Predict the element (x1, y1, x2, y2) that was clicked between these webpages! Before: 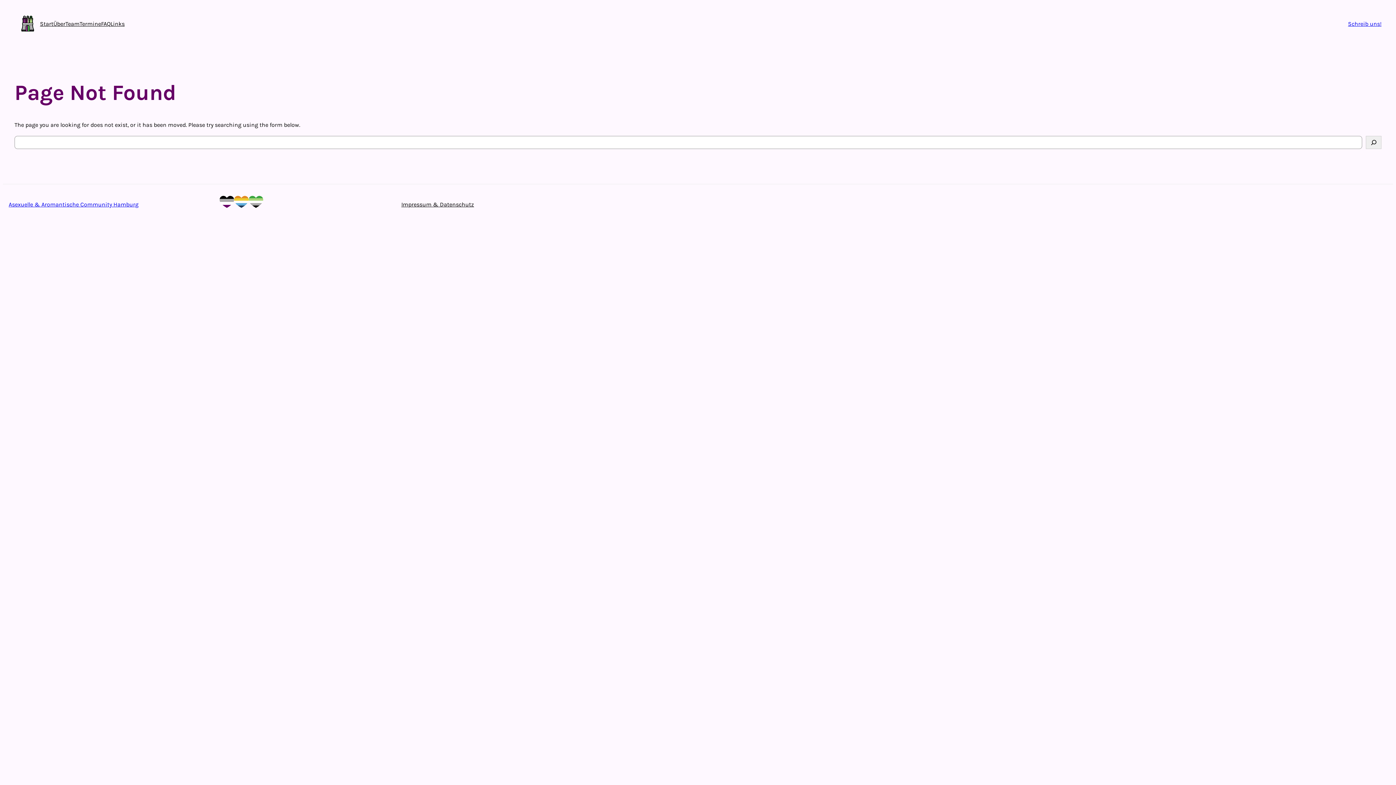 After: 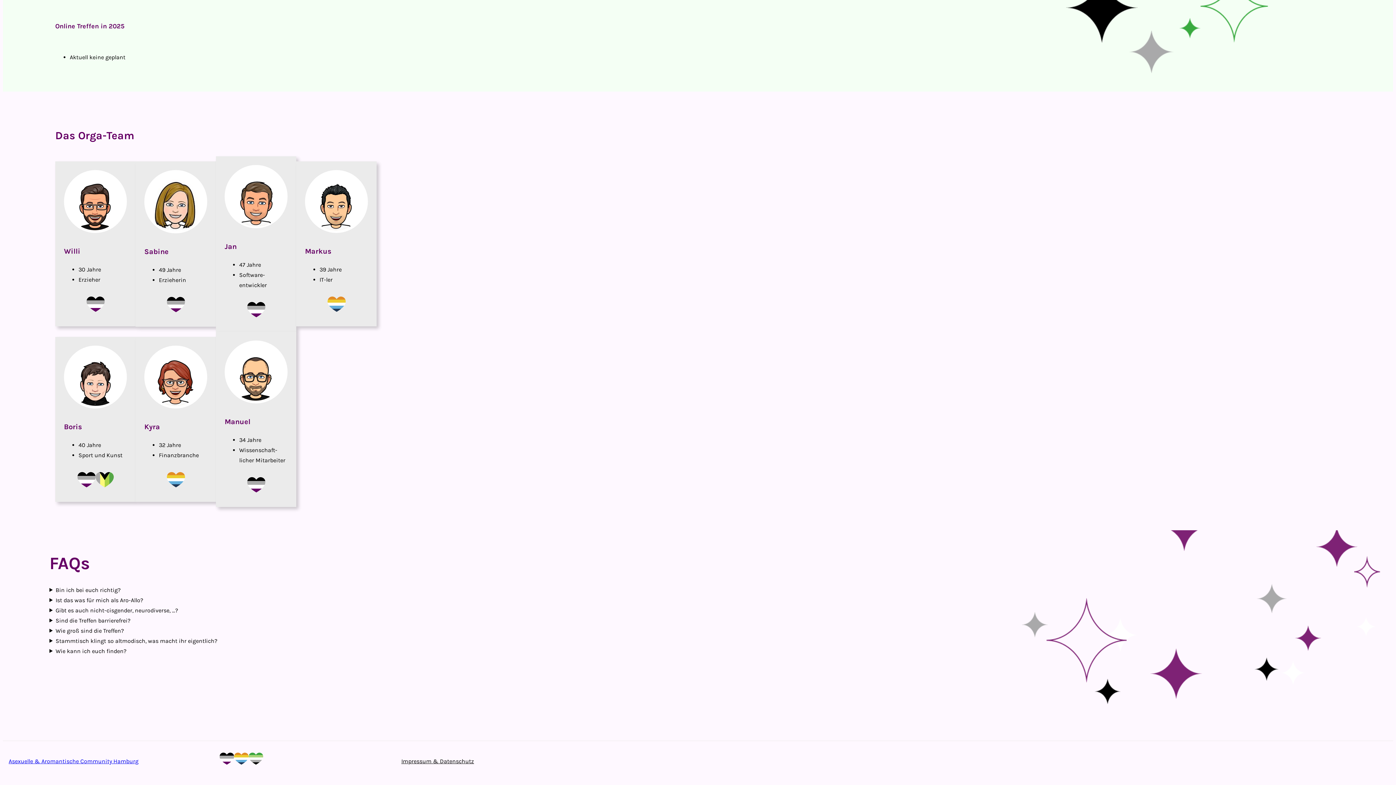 Action: bbox: (101, 19, 110, 29) label: FAQ